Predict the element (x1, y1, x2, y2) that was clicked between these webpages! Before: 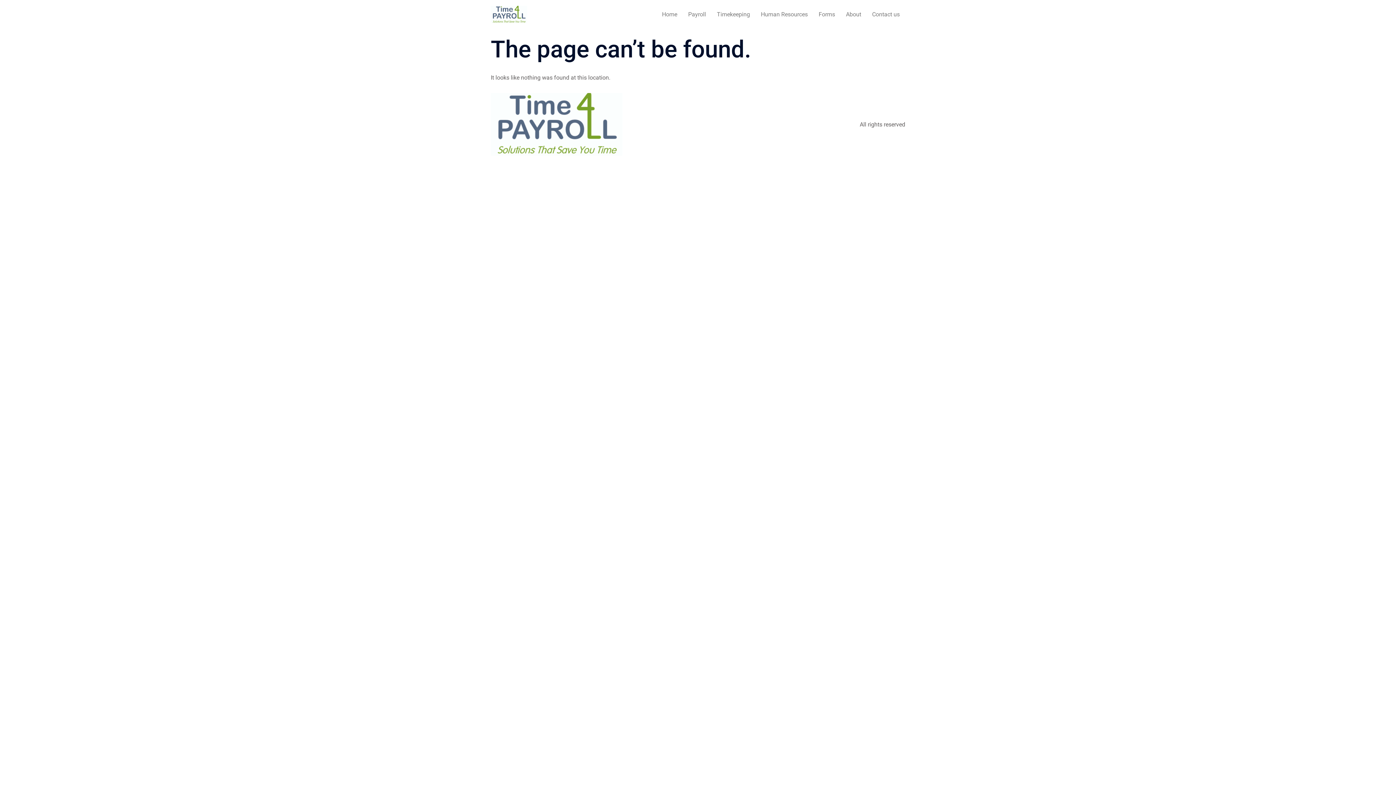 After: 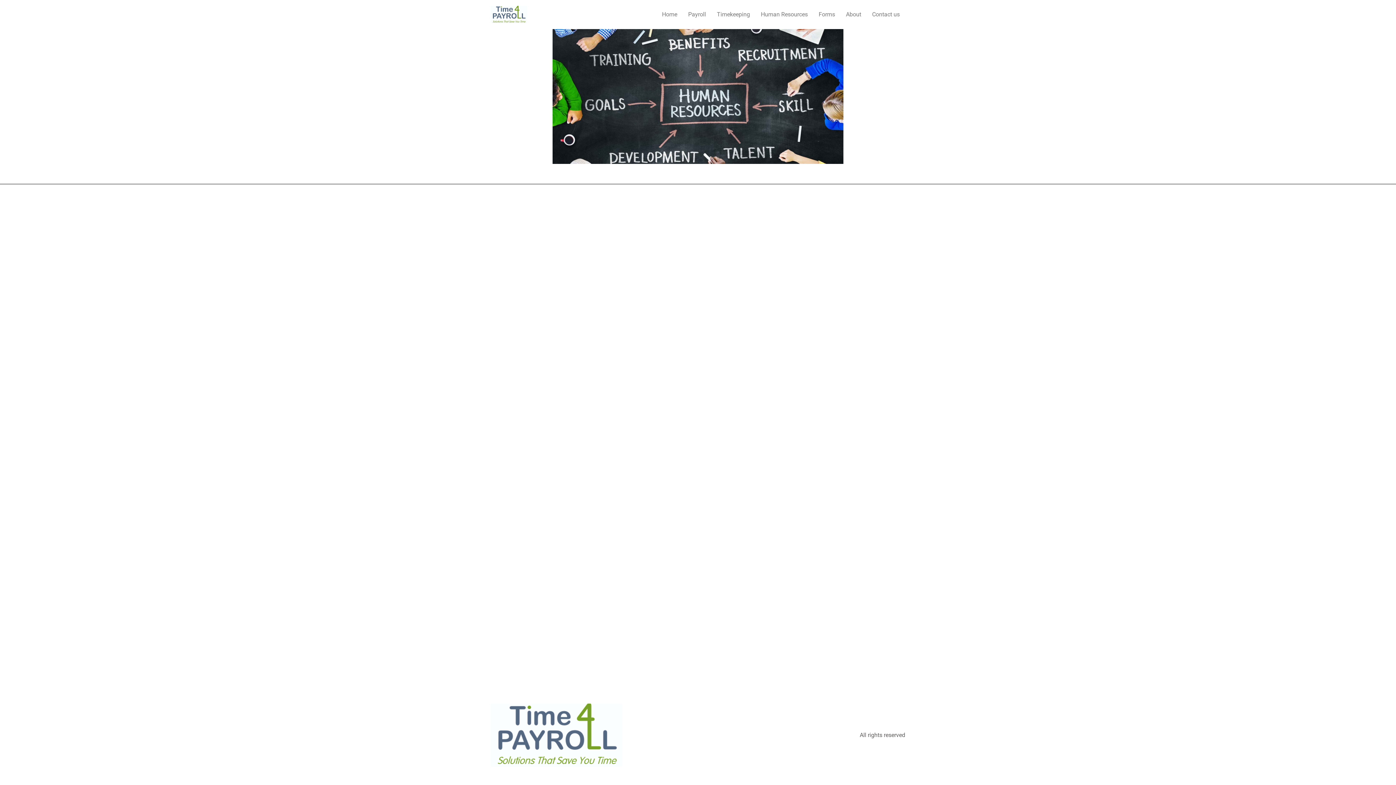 Action: bbox: (755, 7, 813, 21) label: Human Resources